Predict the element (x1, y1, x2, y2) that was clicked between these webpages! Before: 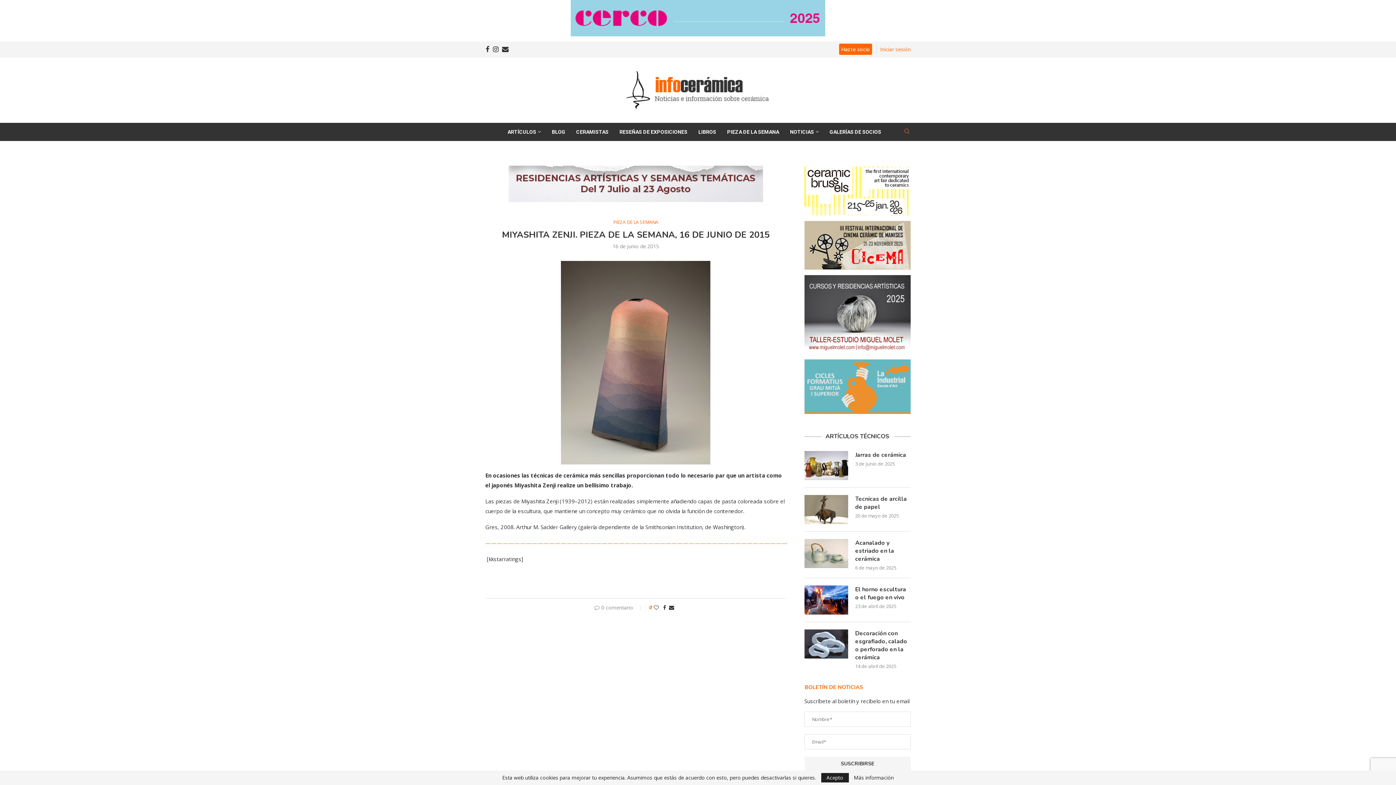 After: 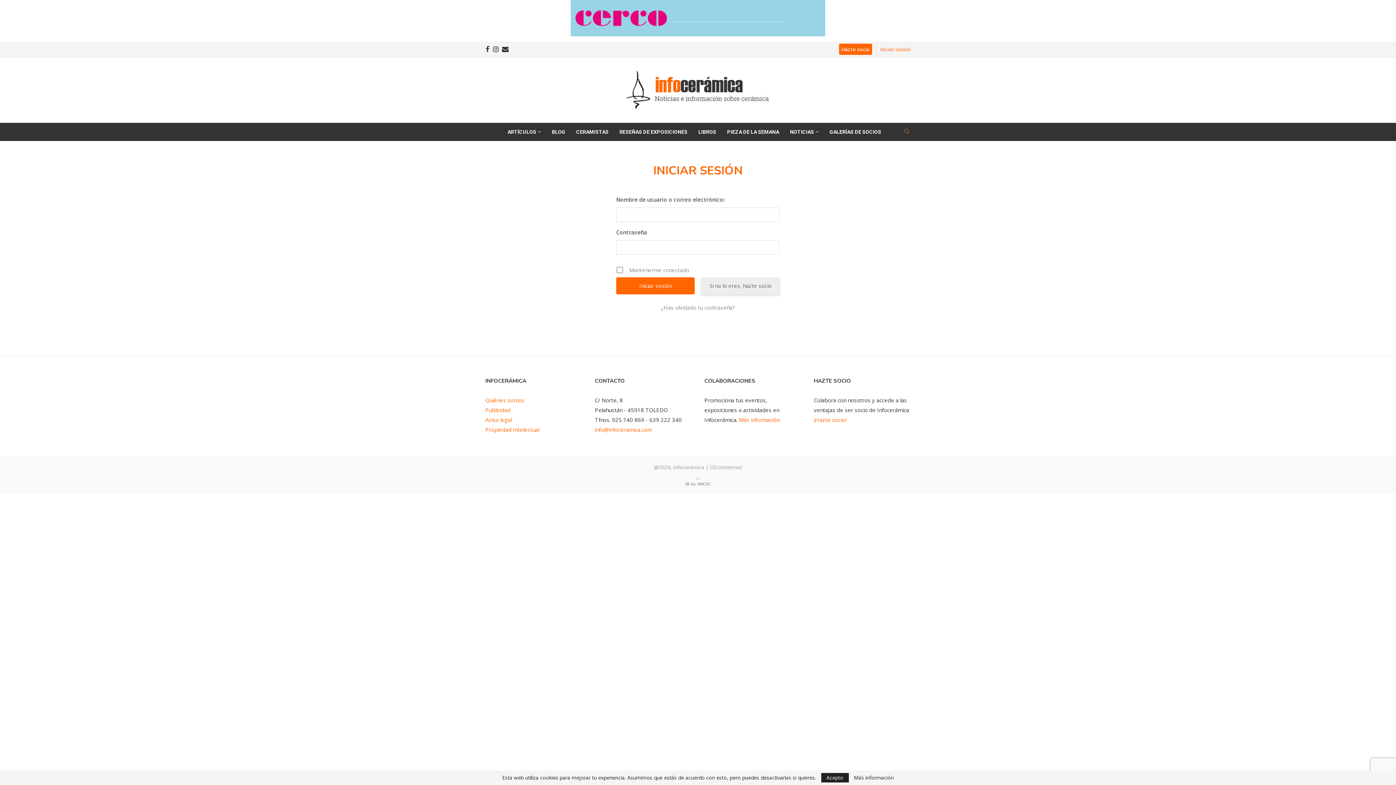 Action: label: Iniciar sesión bbox: (880, 45, 910, 52)